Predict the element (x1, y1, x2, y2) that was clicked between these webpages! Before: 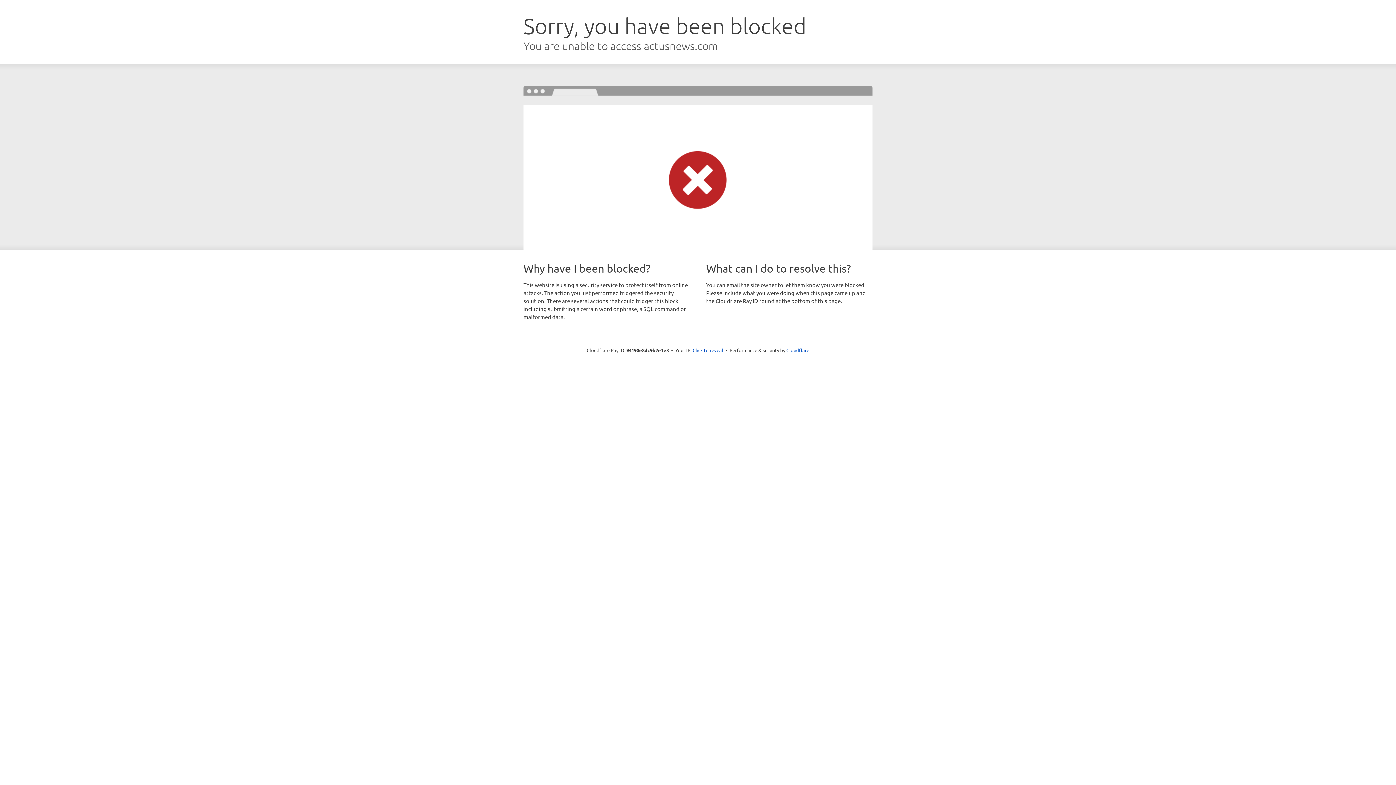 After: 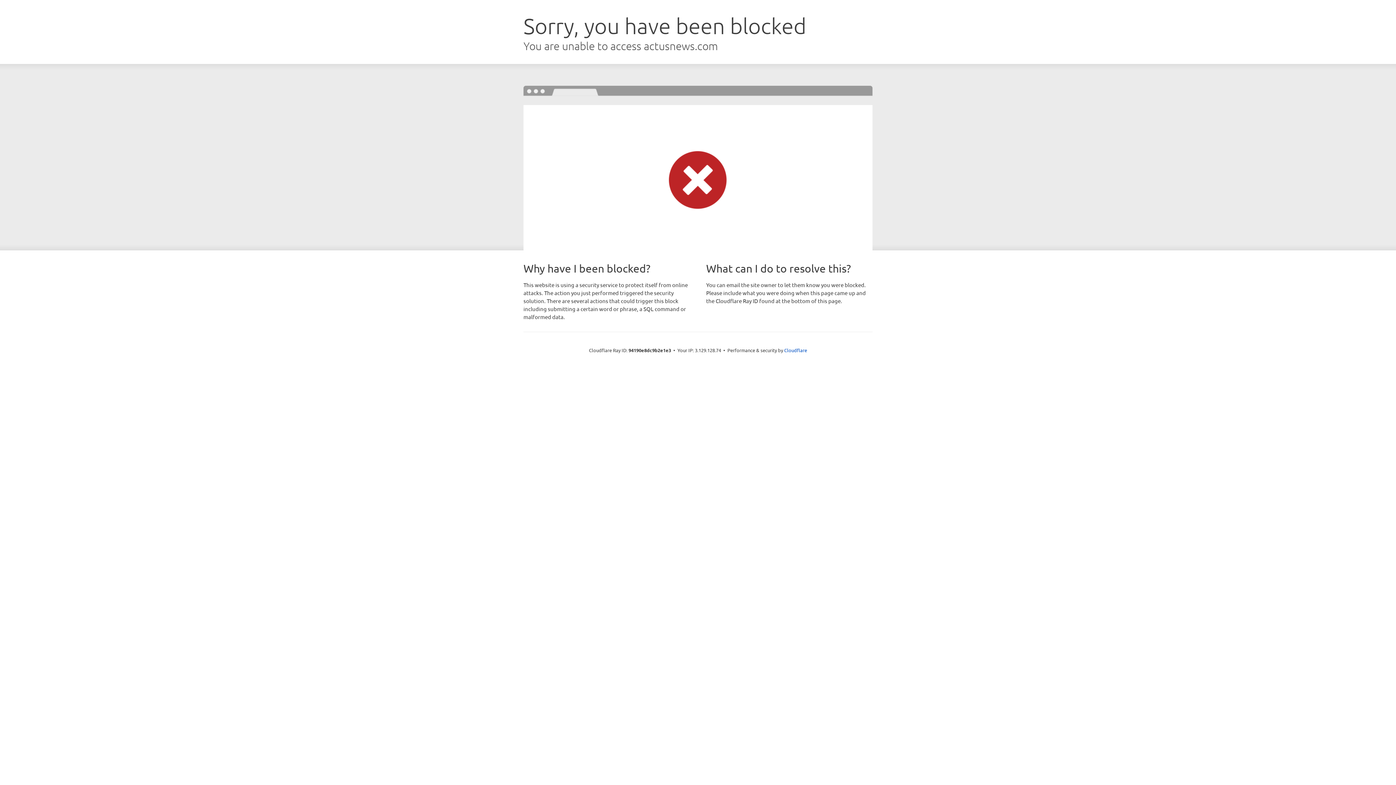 Action: label: Click to reveal bbox: (692, 346, 723, 353)